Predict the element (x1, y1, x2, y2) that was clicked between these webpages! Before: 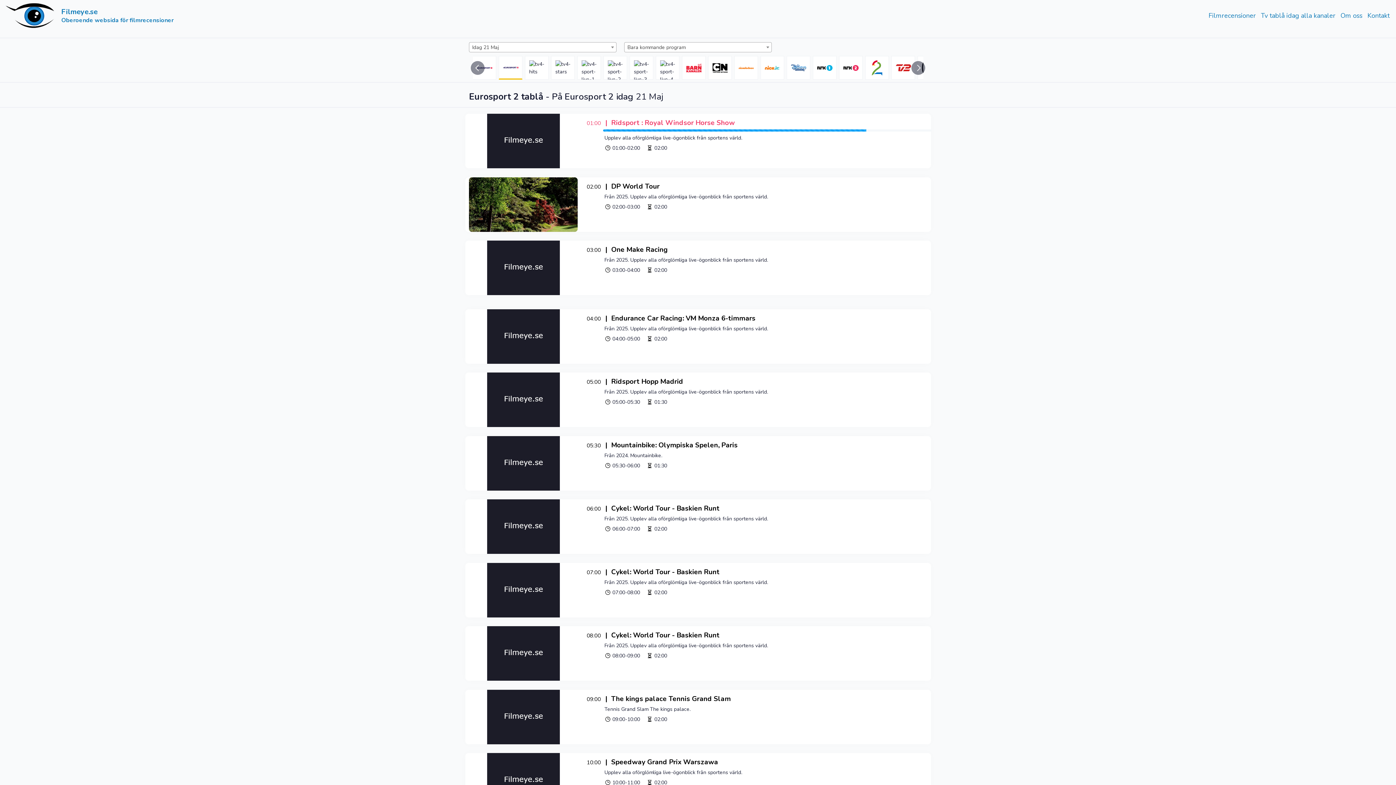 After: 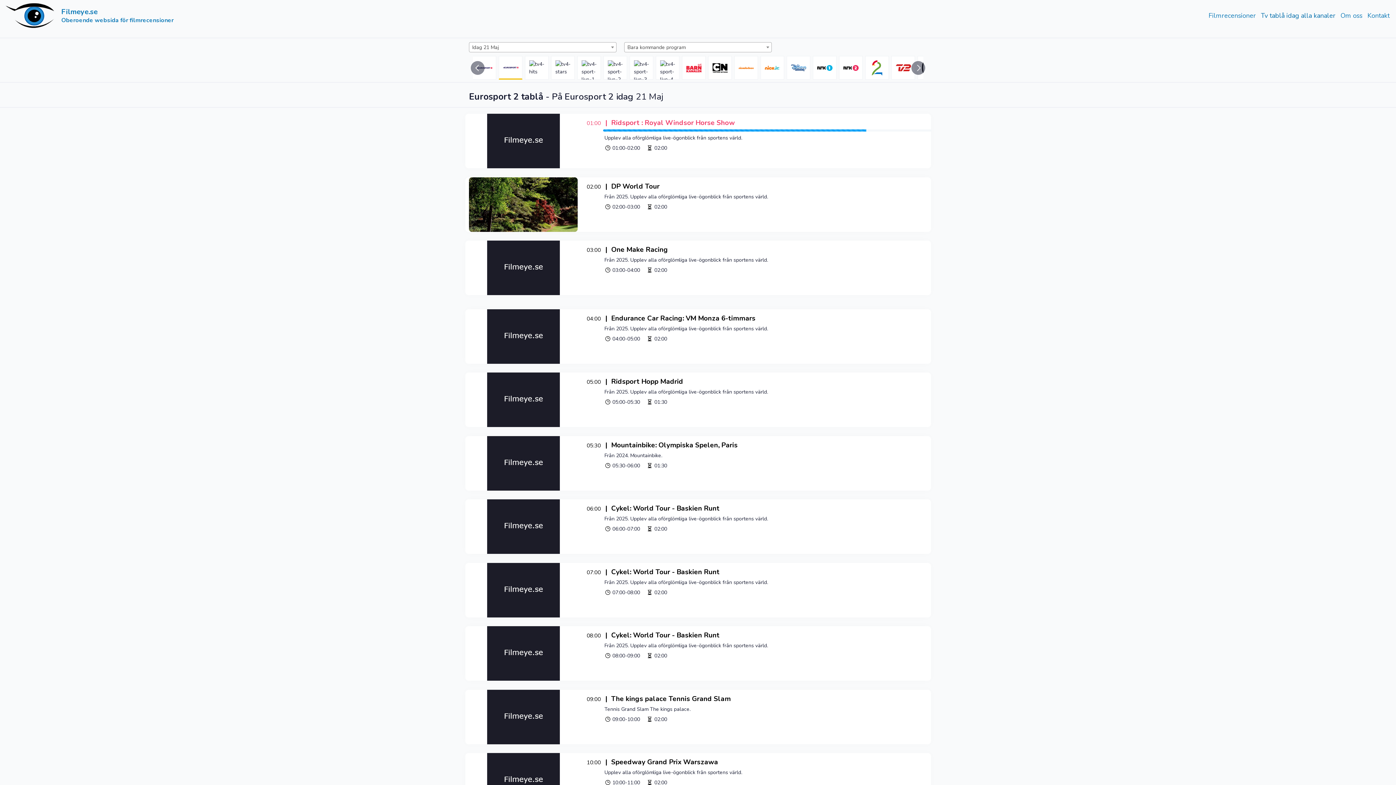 Action: bbox: (1258, 5, 1338, 25) label: Tv tablå idag alla kanaler
(current)